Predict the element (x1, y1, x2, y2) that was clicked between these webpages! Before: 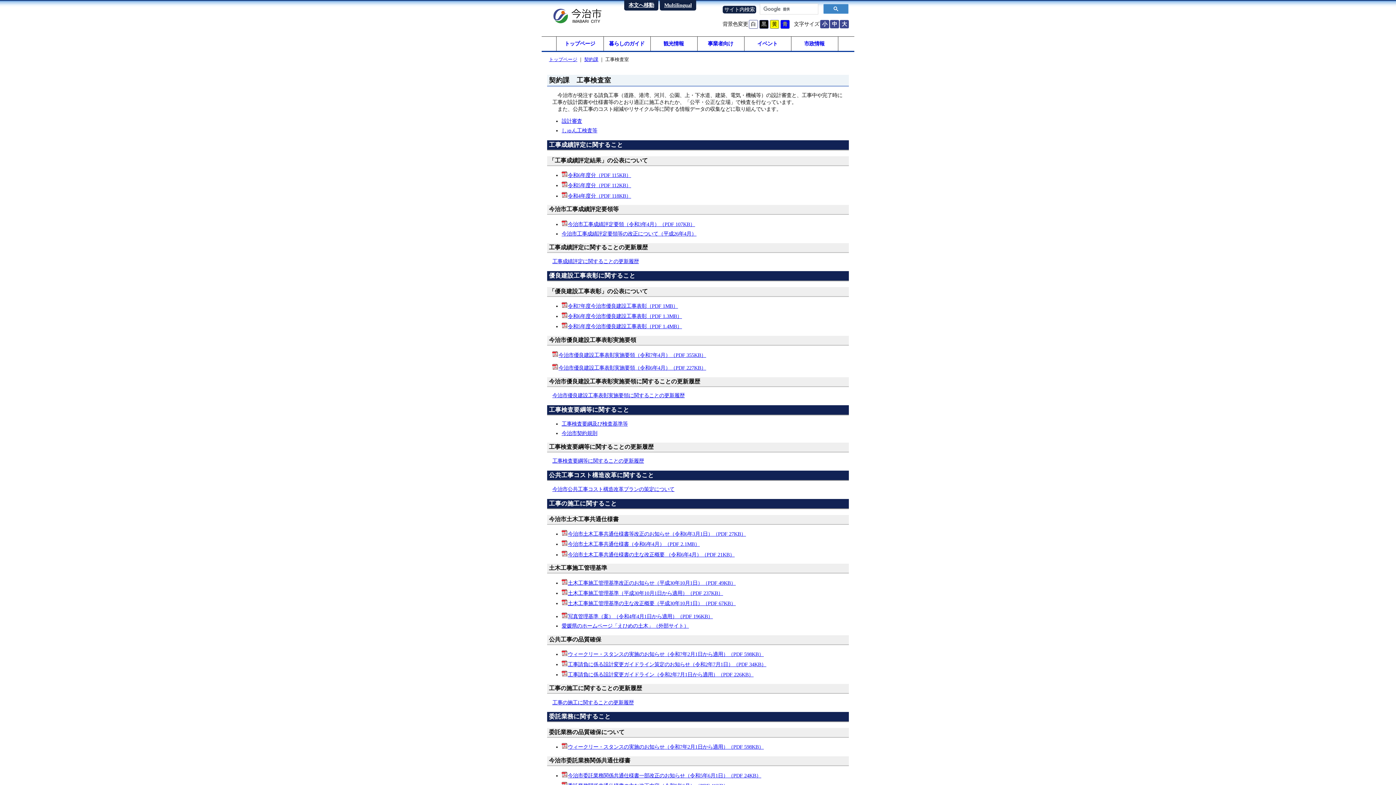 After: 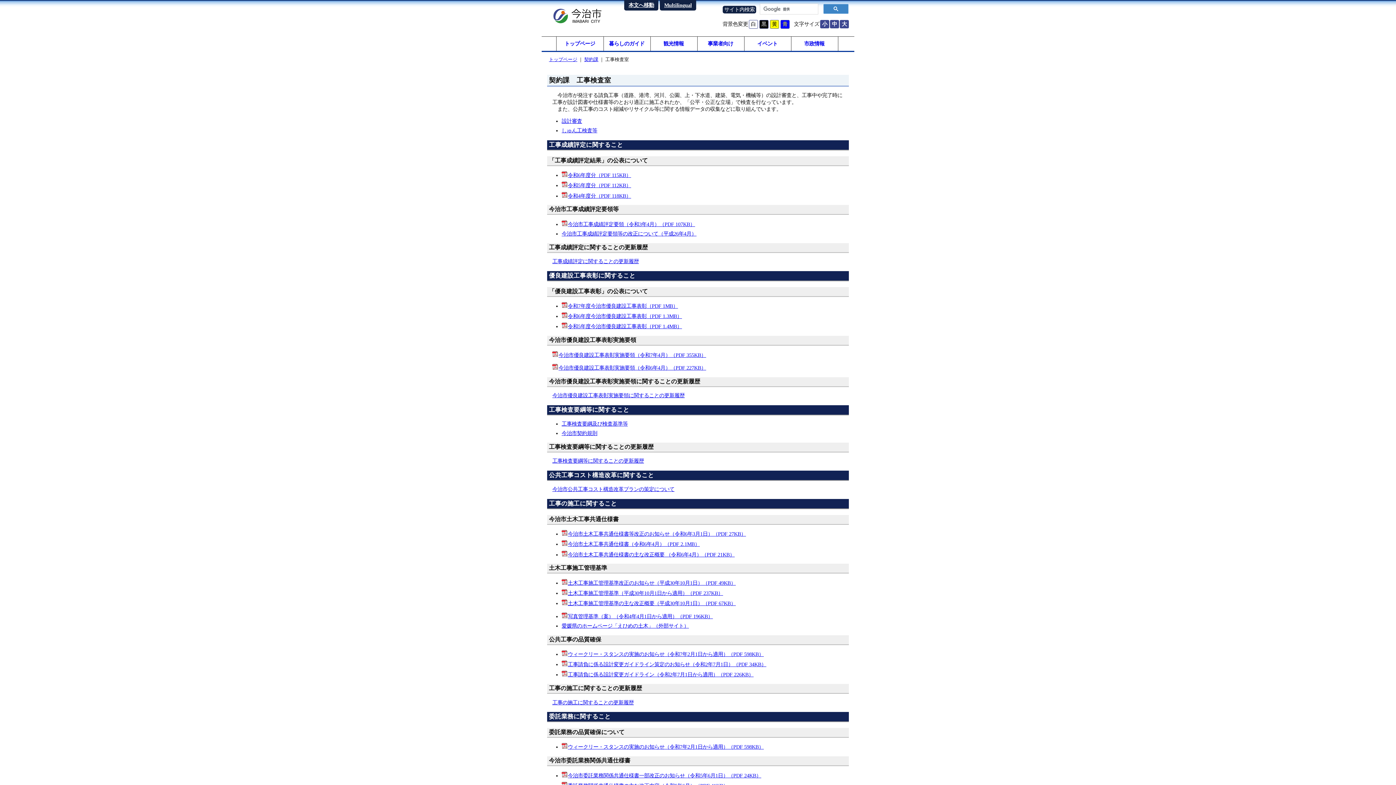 Action: label: 今治市土木工事共通仕様書等改正のお知らせ（令和6年3月1日）（PDF 27KB） bbox: (561, 530, 746, 537)